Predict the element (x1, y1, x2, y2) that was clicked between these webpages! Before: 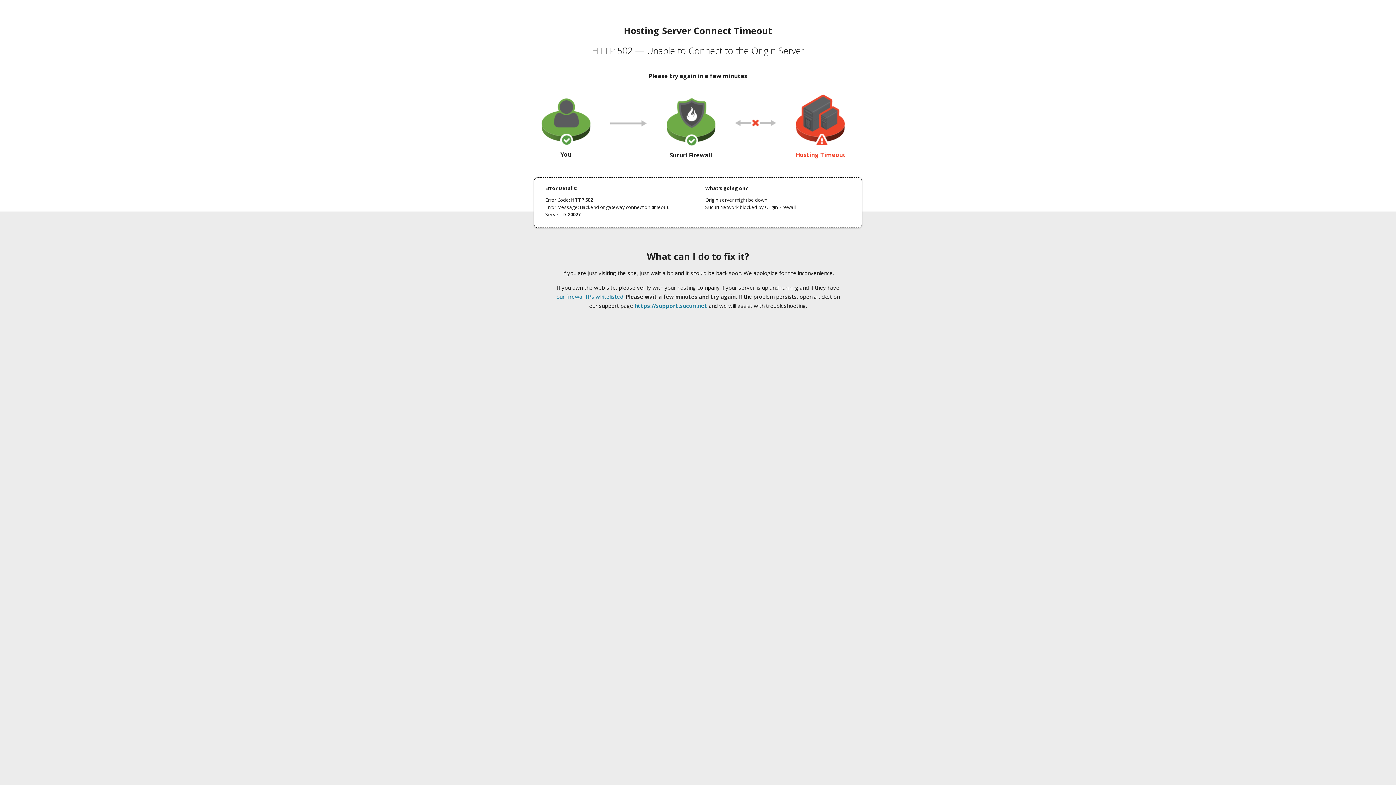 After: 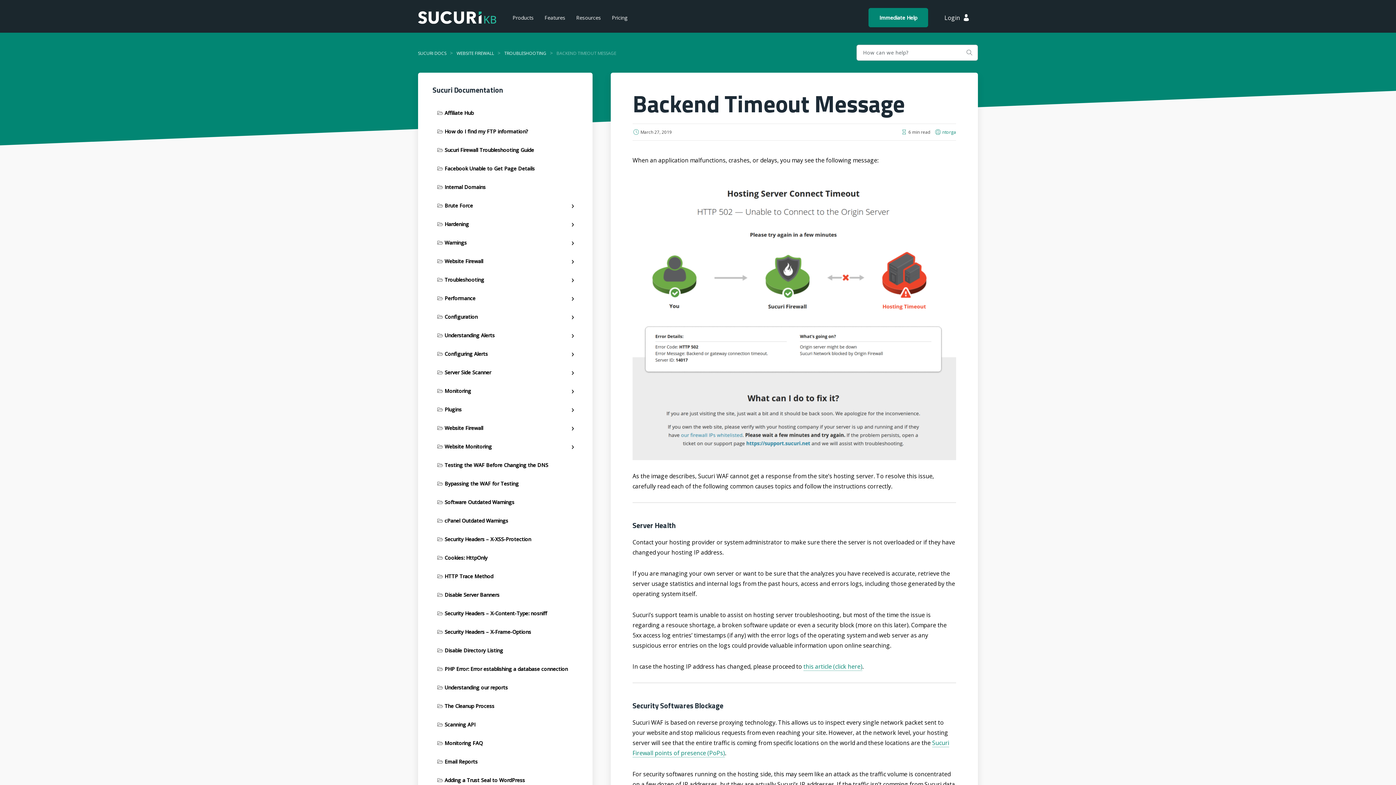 Action: bbox: (556, 293, 623, 300) label: our firewall IPs whitelisted